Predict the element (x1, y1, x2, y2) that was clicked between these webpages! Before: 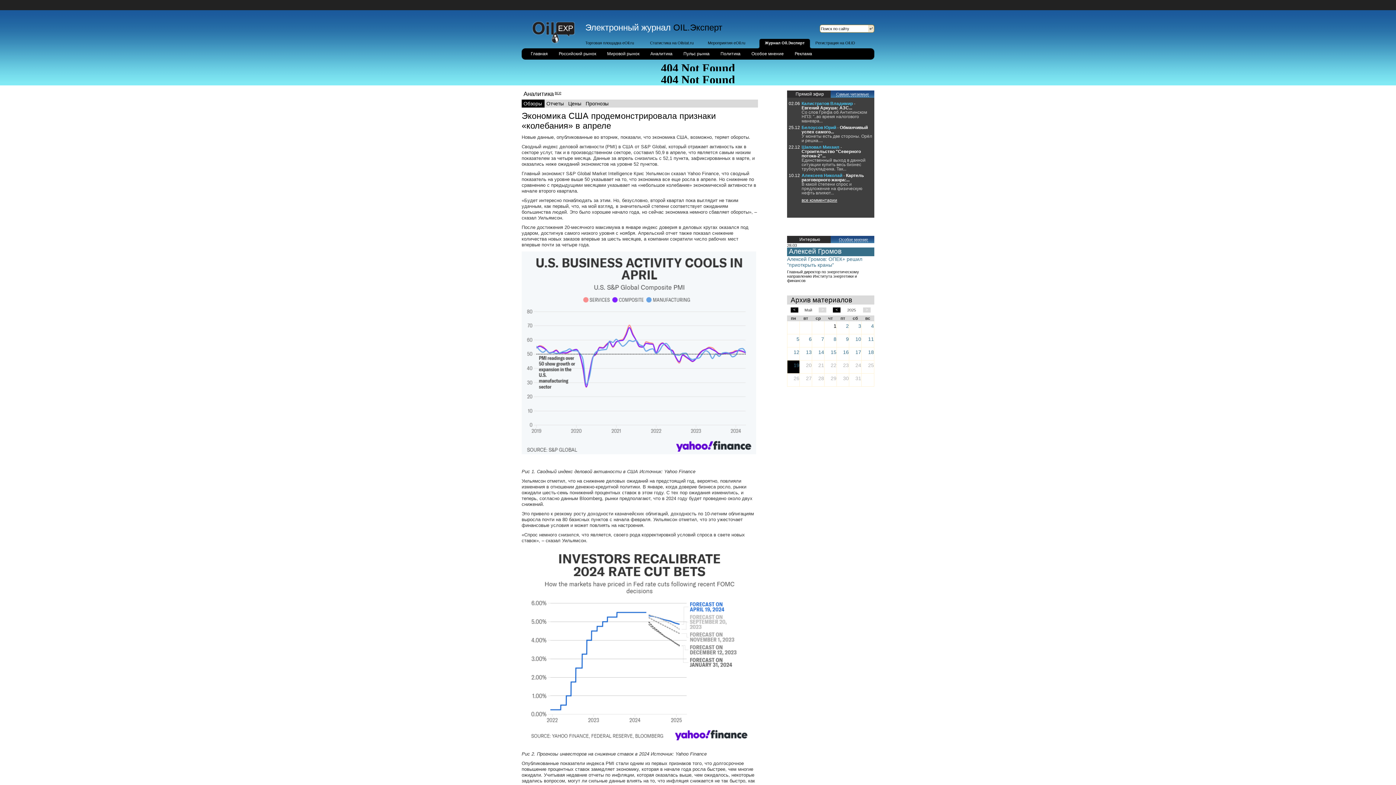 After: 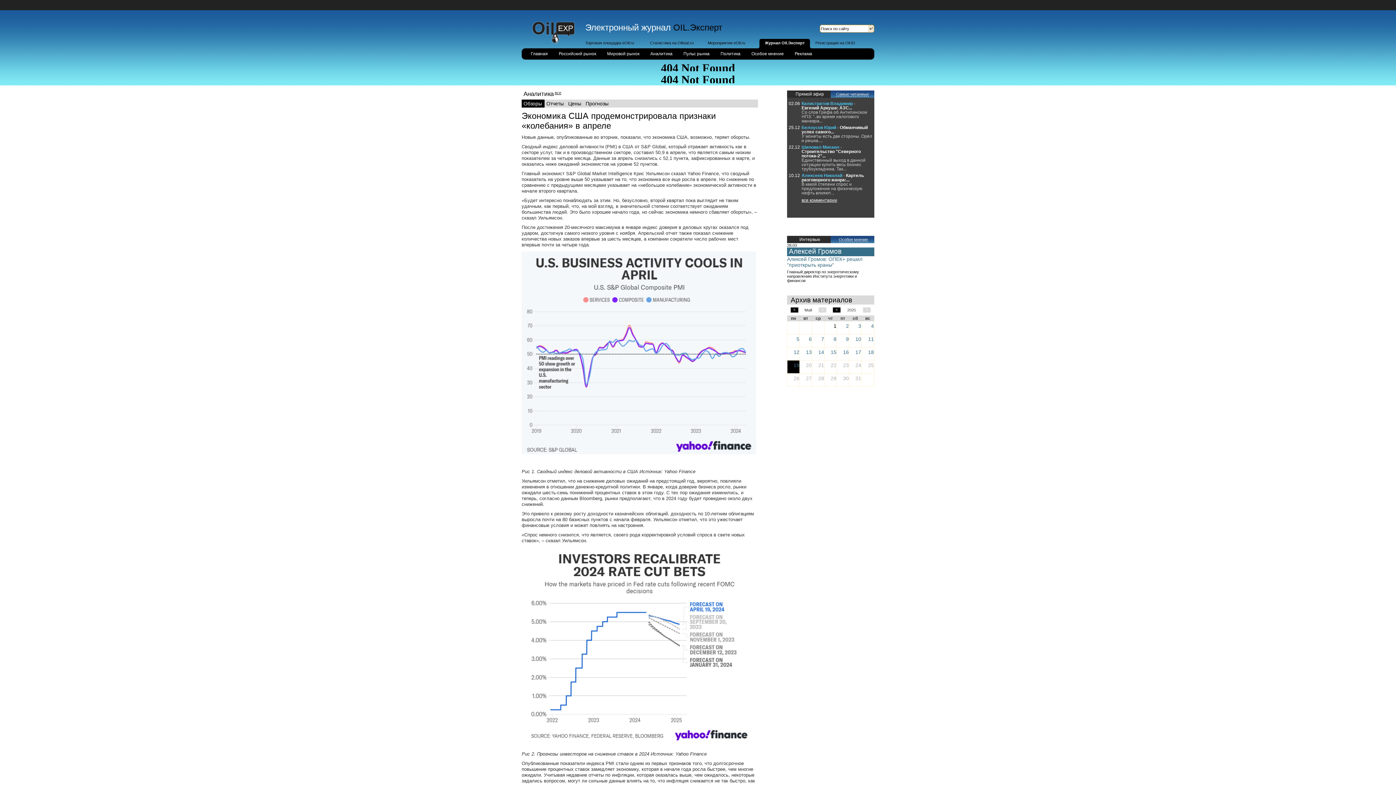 Action: label: Прямой эфир bbox: (794, 91, 824, 97)